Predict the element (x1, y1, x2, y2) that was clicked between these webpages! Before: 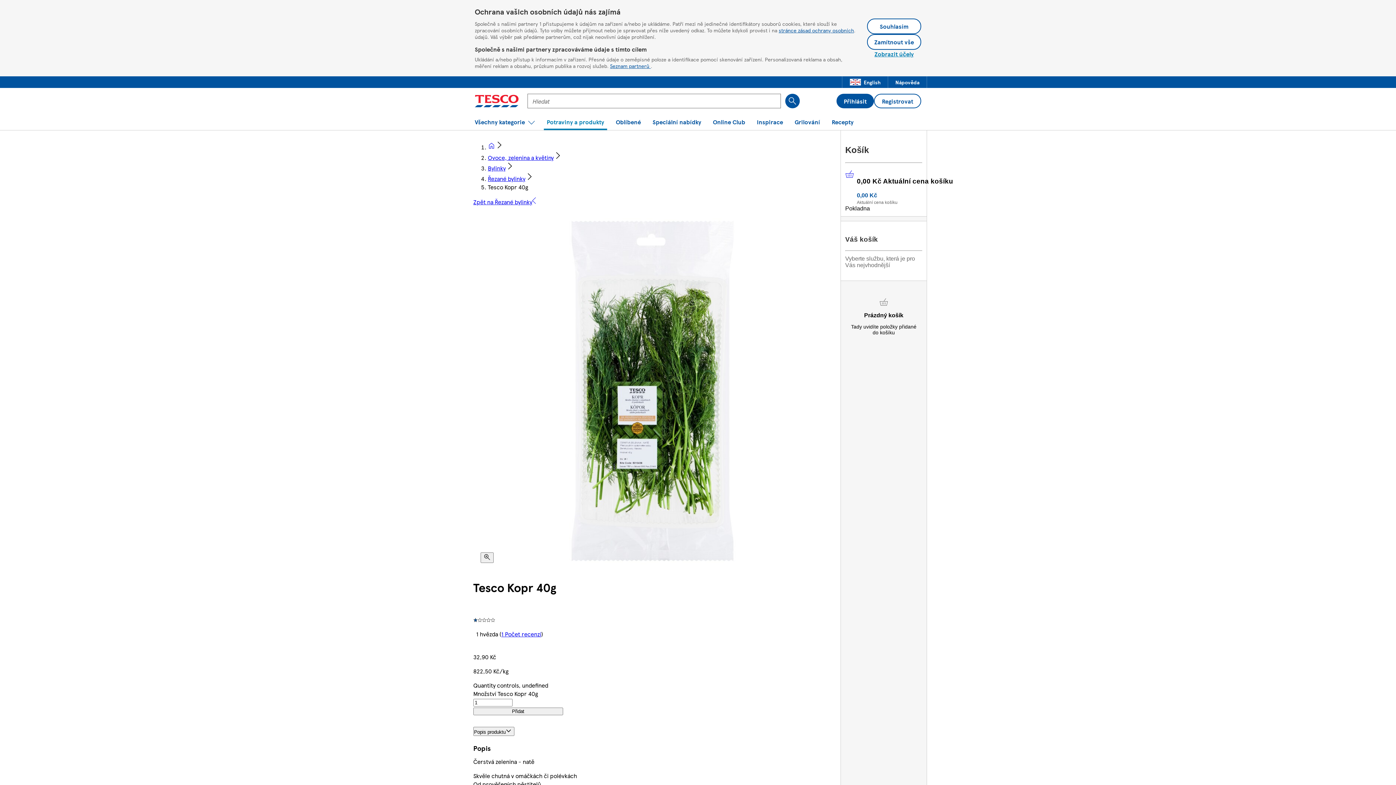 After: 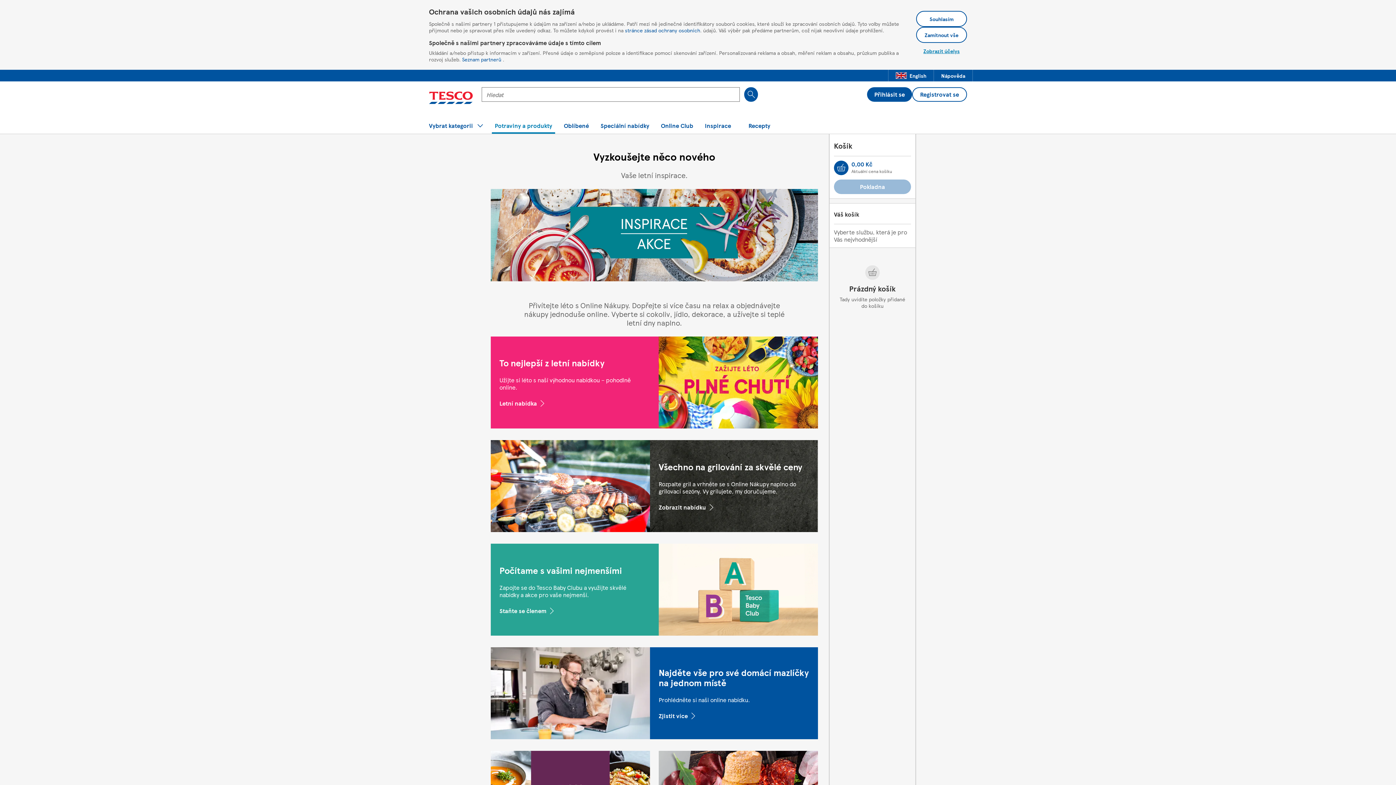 Action: bbox: (754, 114, 786, 130) label: Inspirace